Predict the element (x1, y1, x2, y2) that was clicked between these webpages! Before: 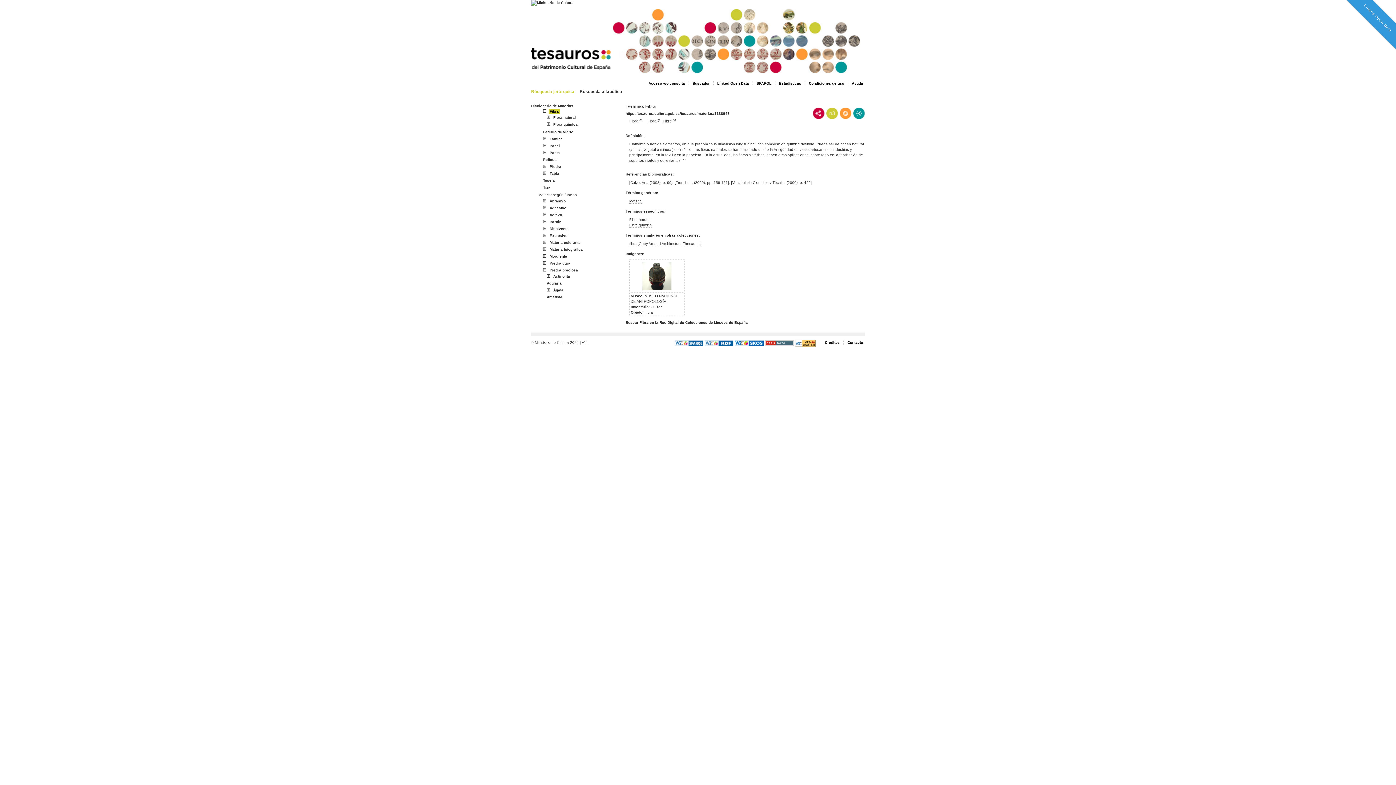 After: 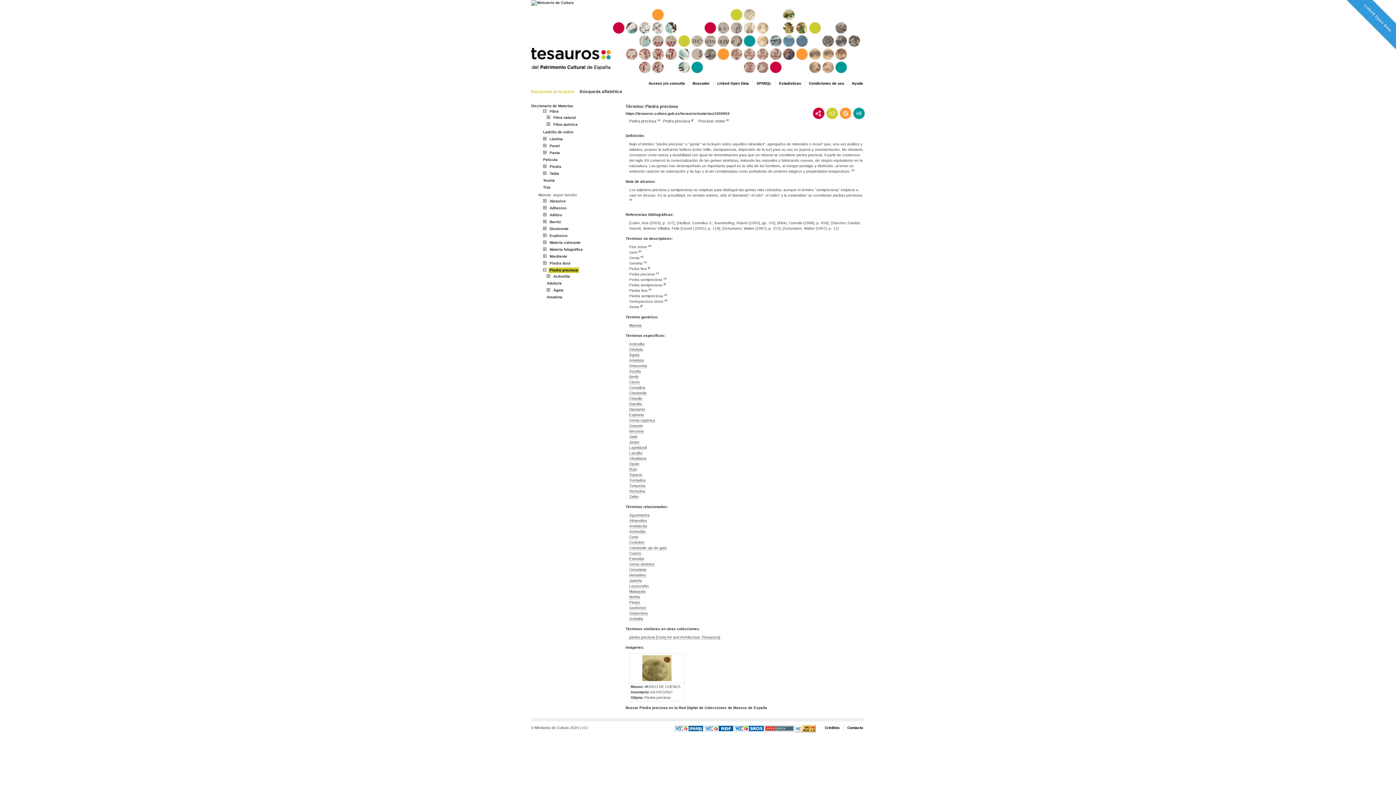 Action: bbox: (548, 267, 579, 273) label: Piedra preciosa